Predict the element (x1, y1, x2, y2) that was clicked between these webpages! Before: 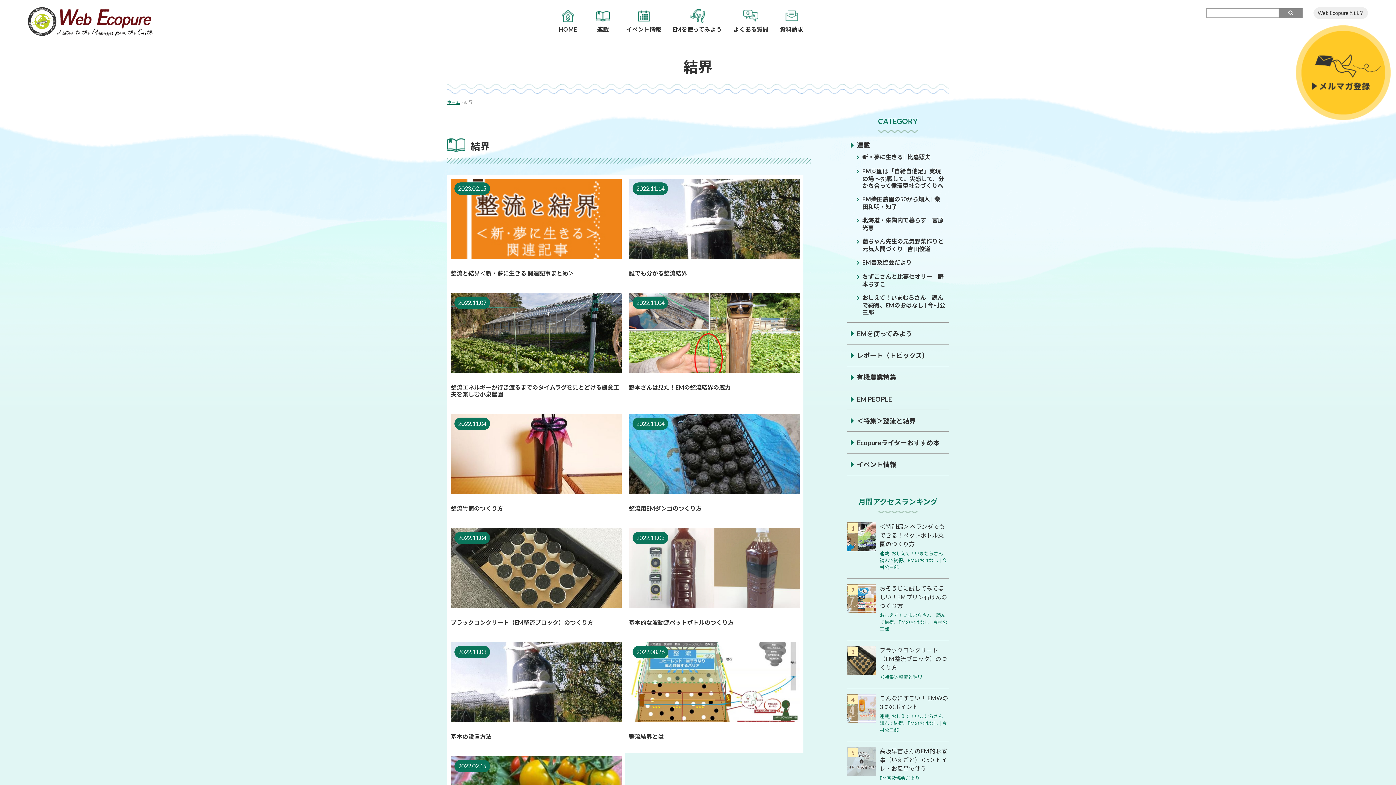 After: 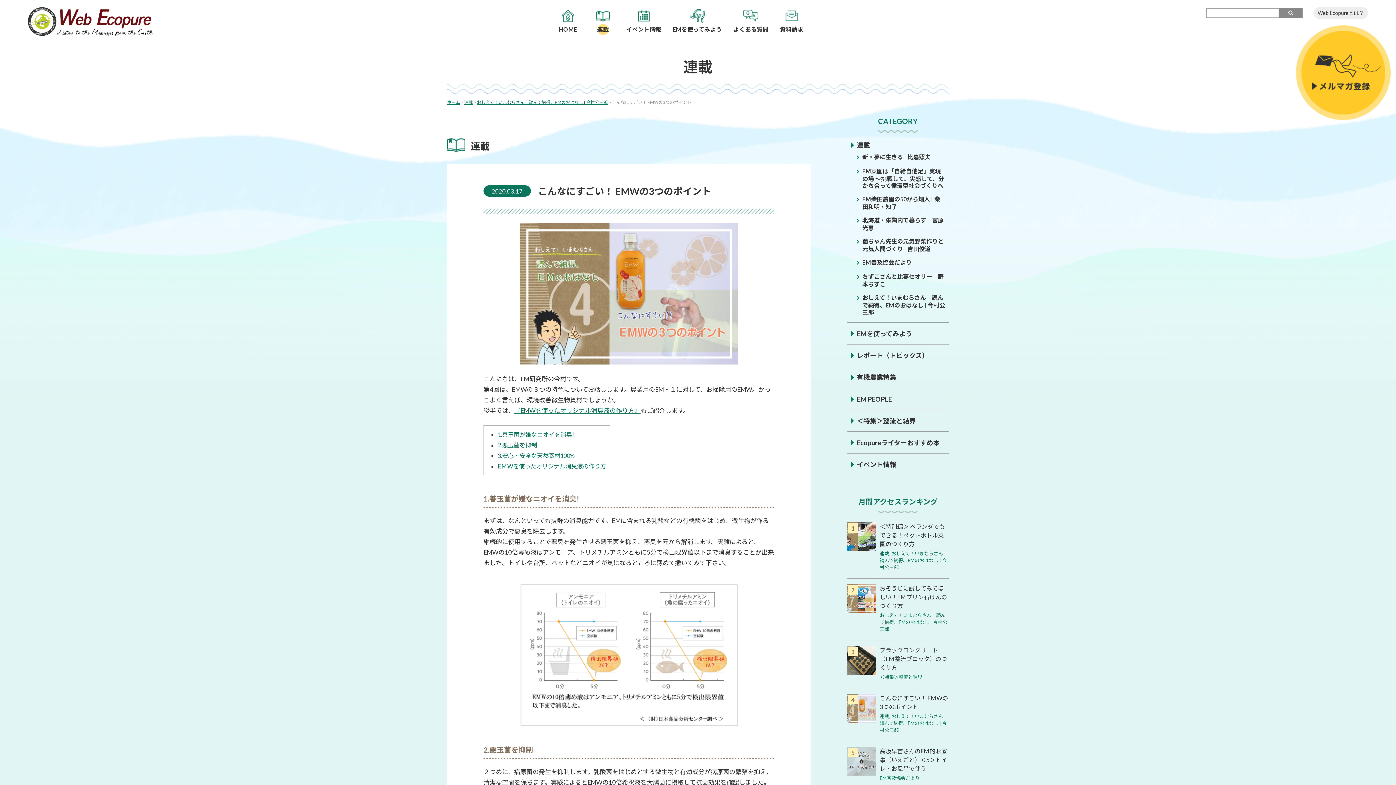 Action: bbox: (847, 694, 876, 723)